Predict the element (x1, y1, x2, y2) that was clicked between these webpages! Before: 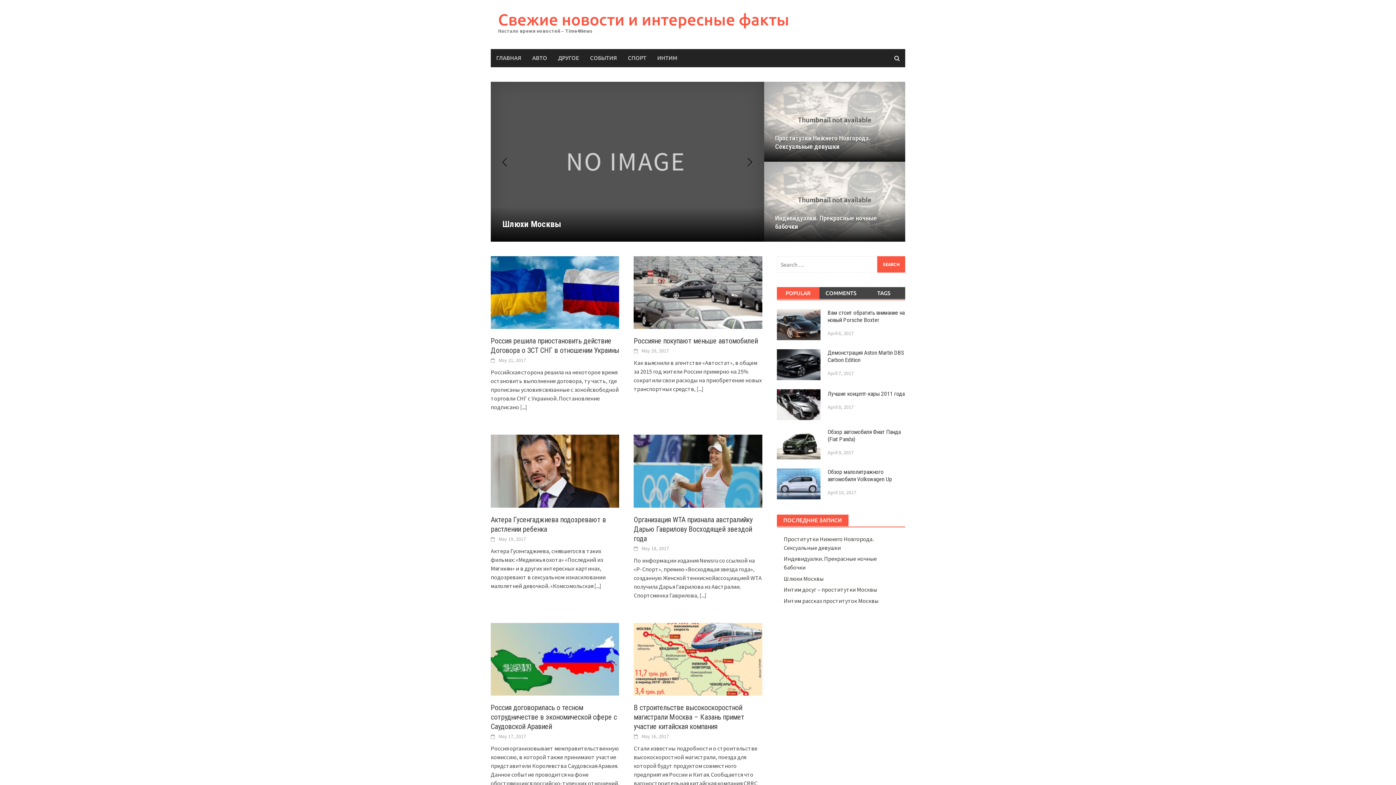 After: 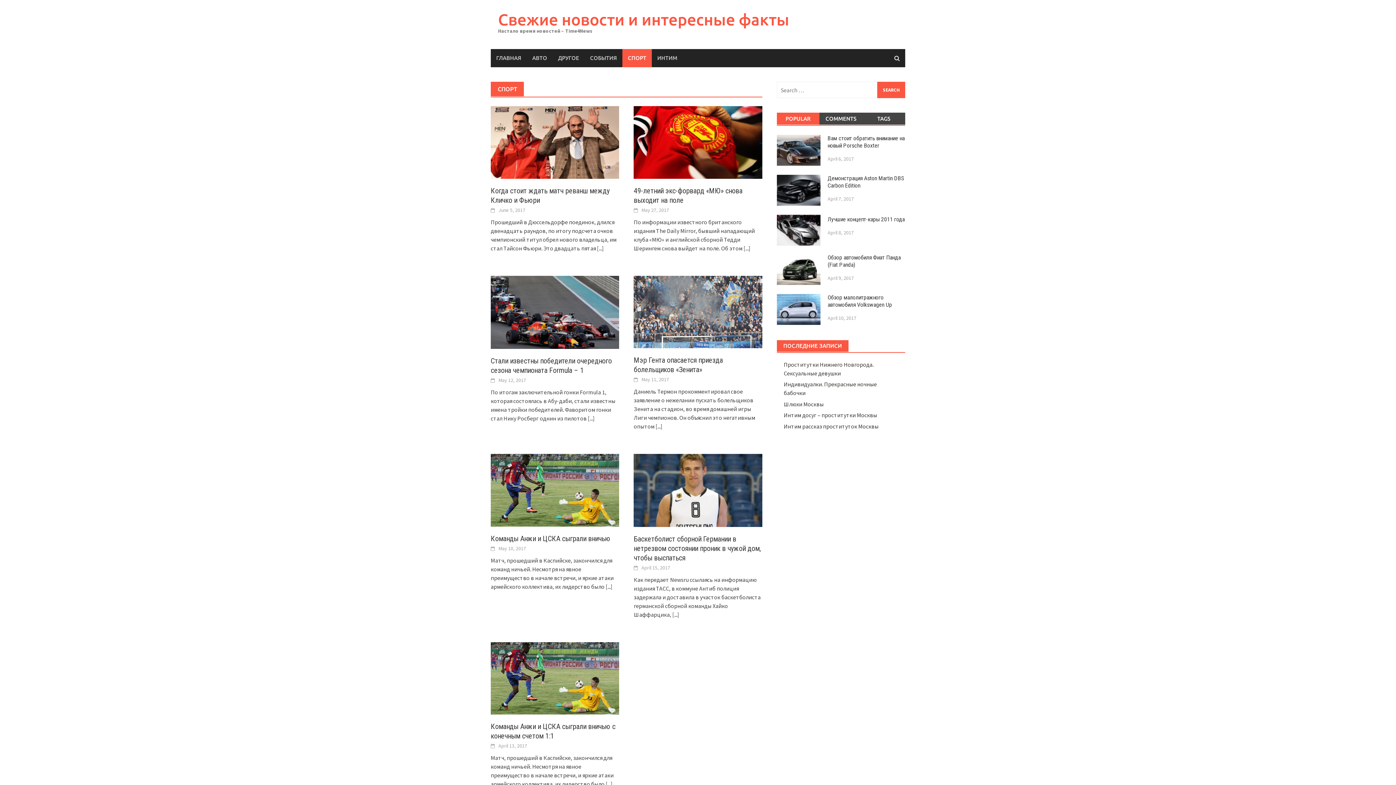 Action: label: СПОРТ bbox: (622, 49, 652, 67)